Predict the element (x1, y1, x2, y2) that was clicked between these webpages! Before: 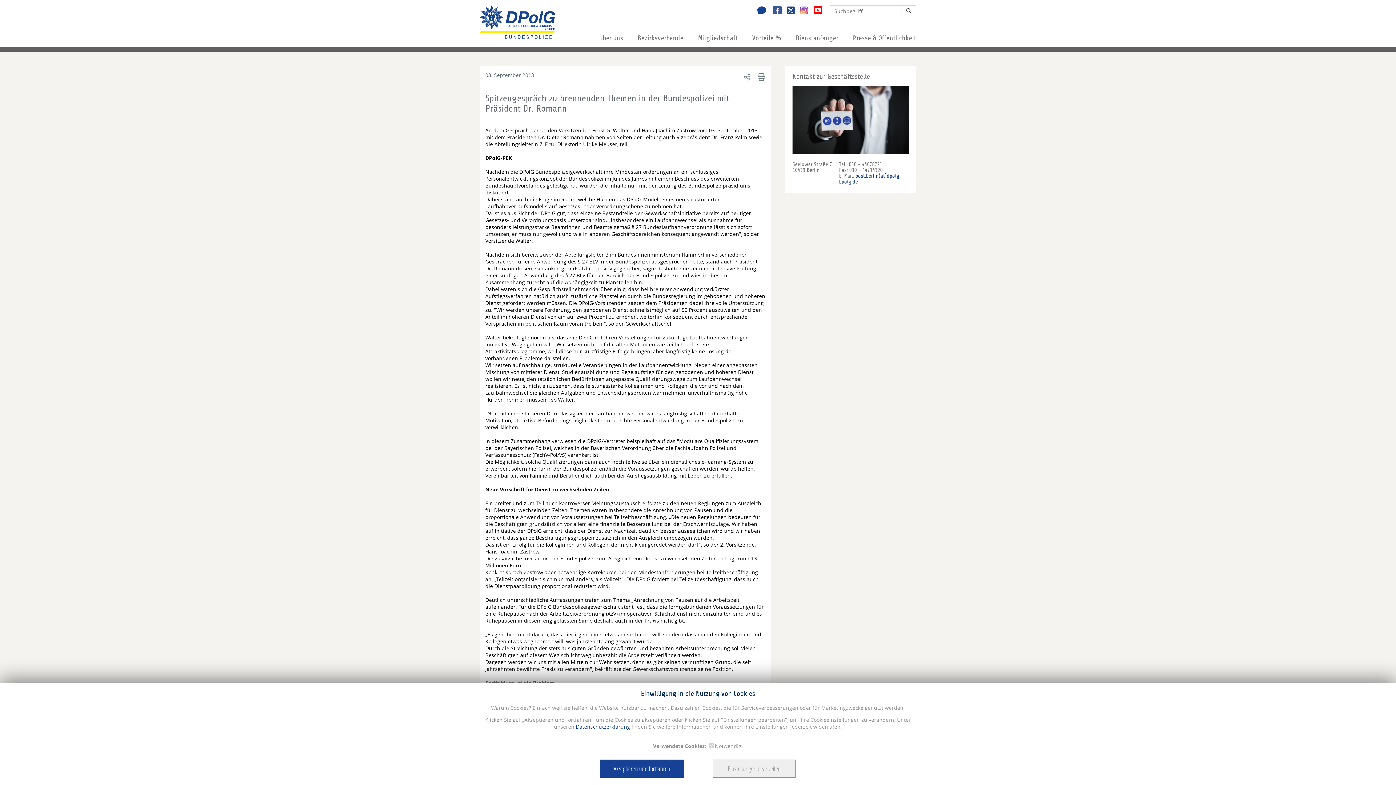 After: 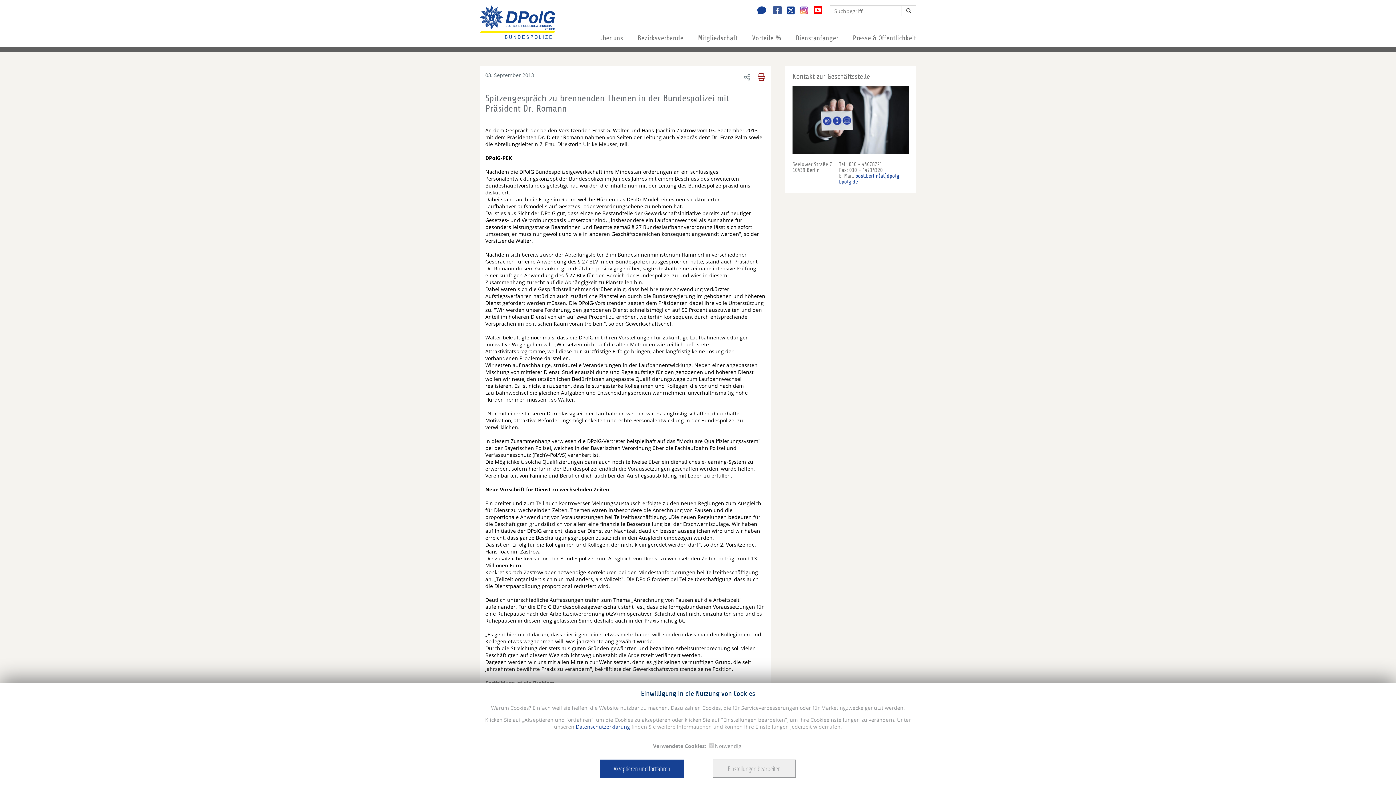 Action: label:   bbox: (755, 72, 765, 81)